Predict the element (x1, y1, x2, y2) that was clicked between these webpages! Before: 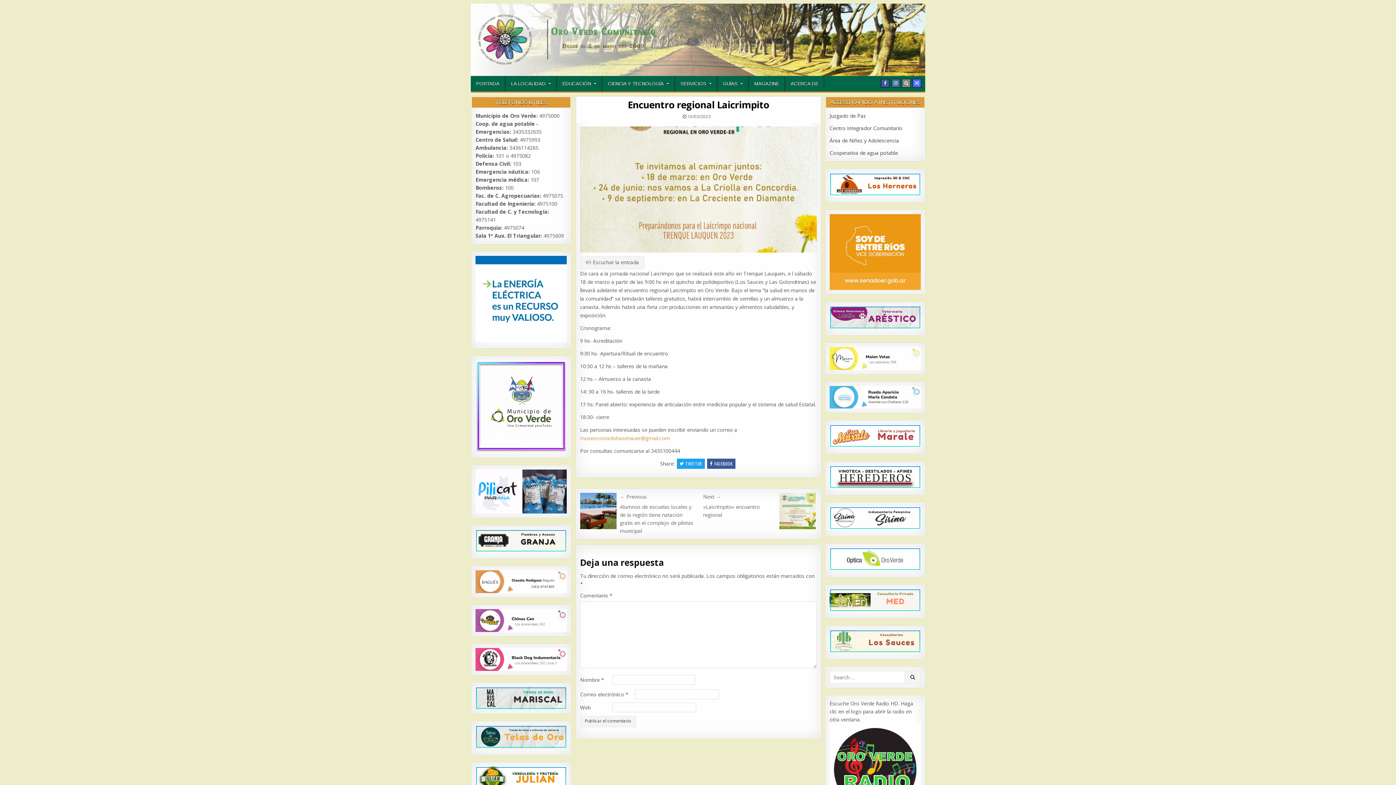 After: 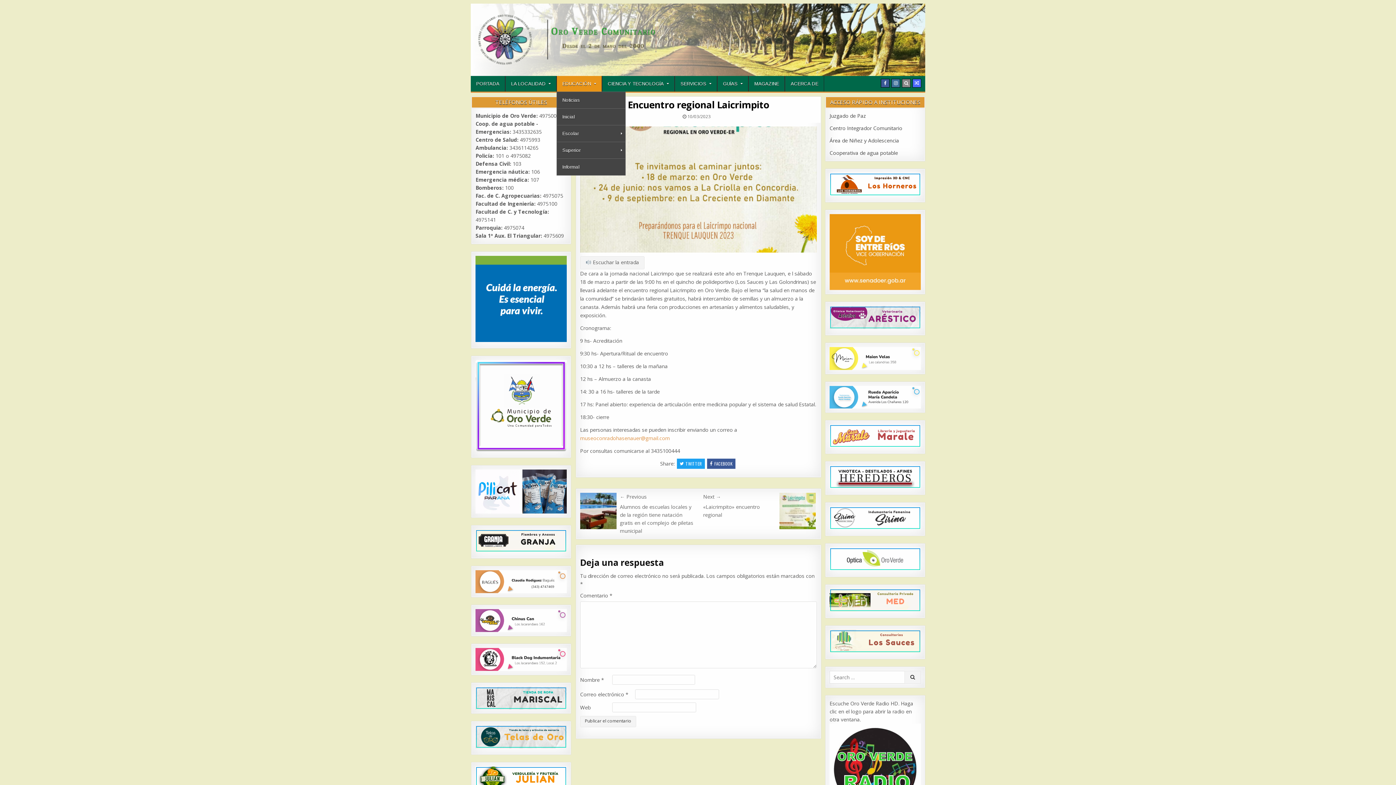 Action: bbox: (556, 76, 602, 91) label: EDUCACIÓN